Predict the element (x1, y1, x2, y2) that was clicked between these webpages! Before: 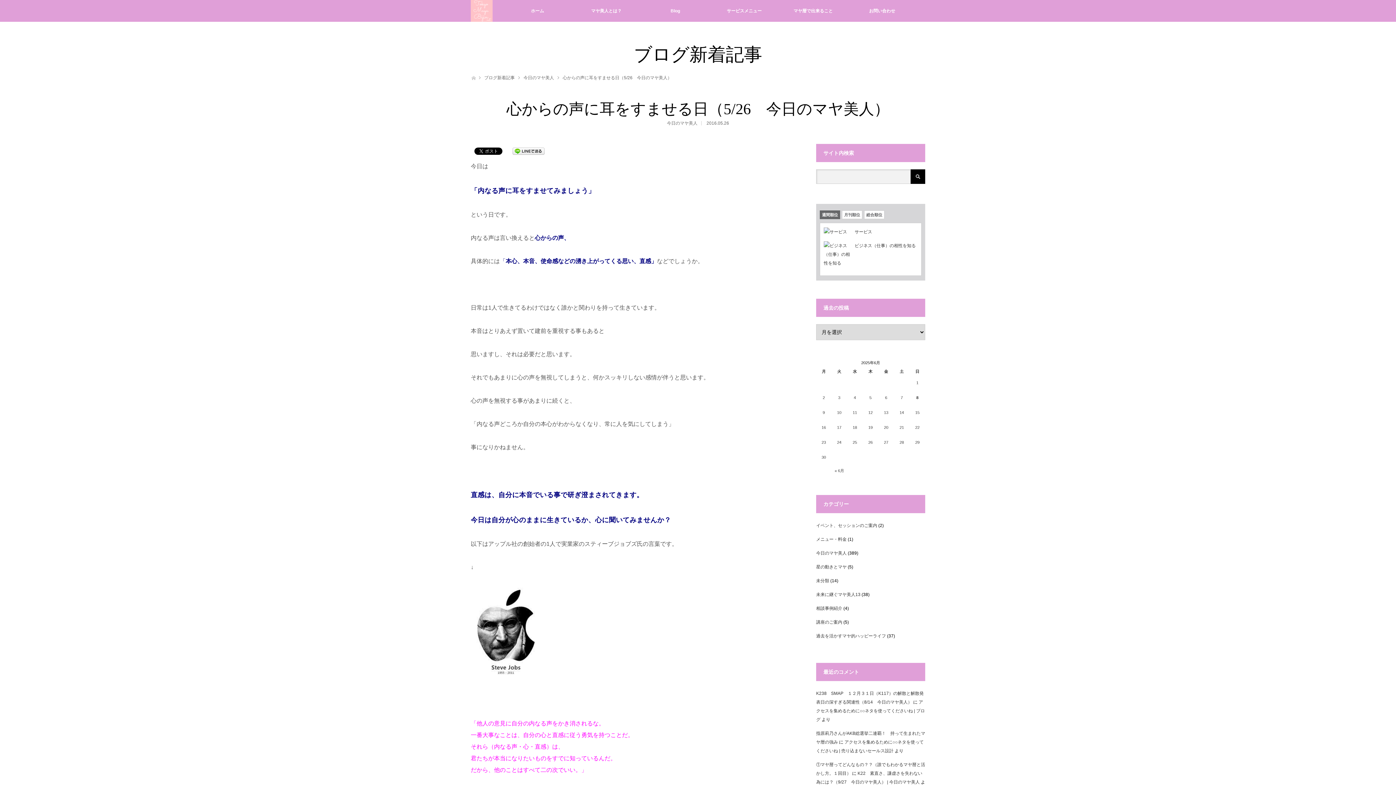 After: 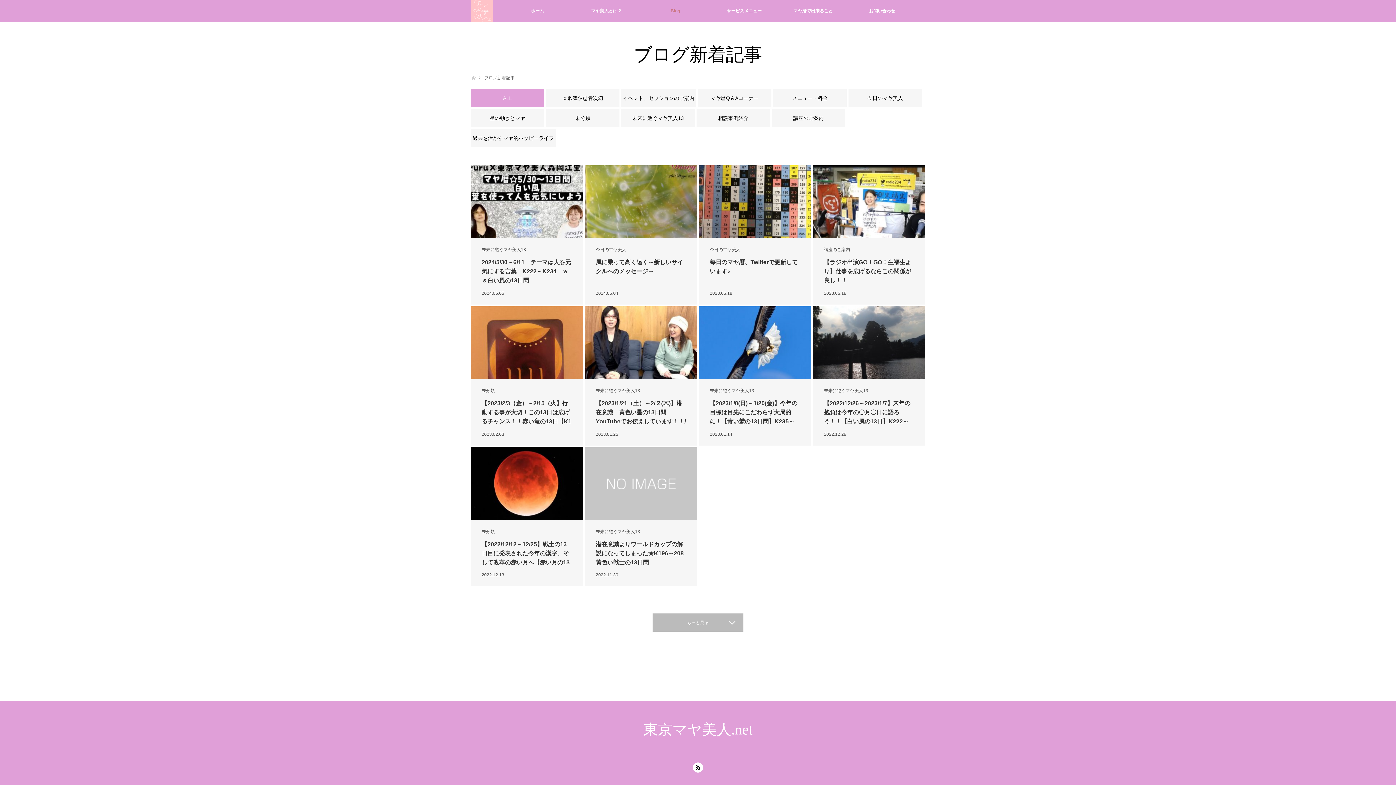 Action: bbox: (484, 75, 514, 80) label: ブログ新着記事